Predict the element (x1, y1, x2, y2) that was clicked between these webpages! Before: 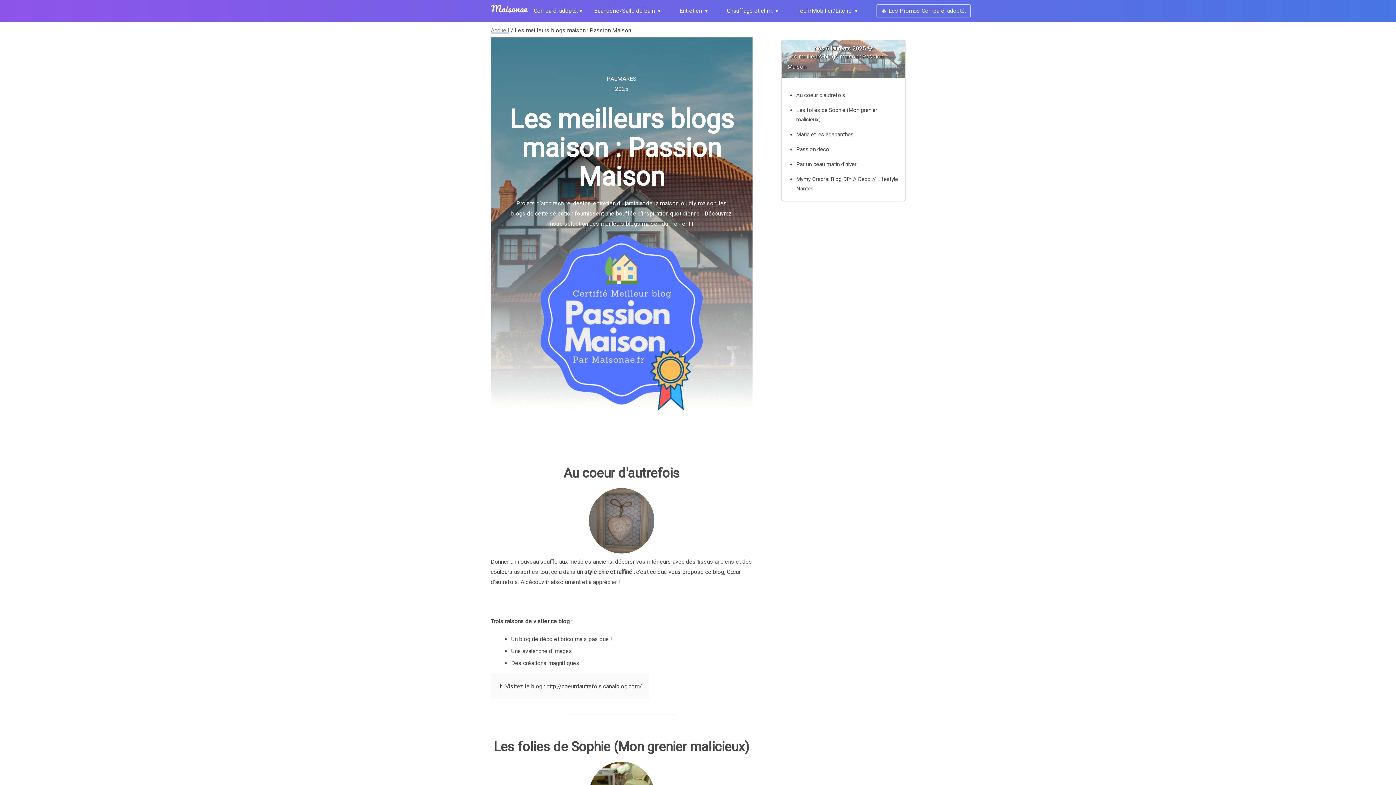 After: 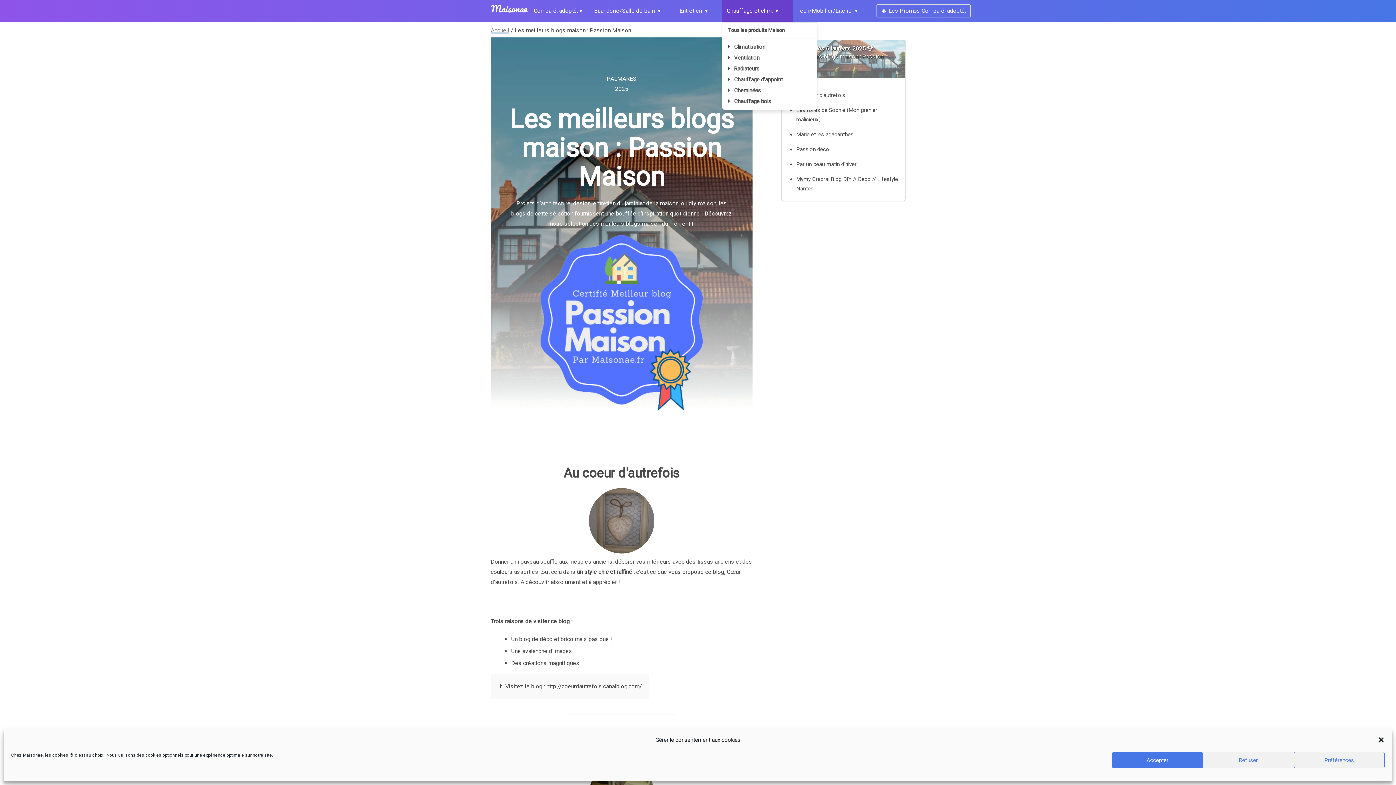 Action: bbox: (722, 0, 793, 21) label: Chauffage et clim.  
▾